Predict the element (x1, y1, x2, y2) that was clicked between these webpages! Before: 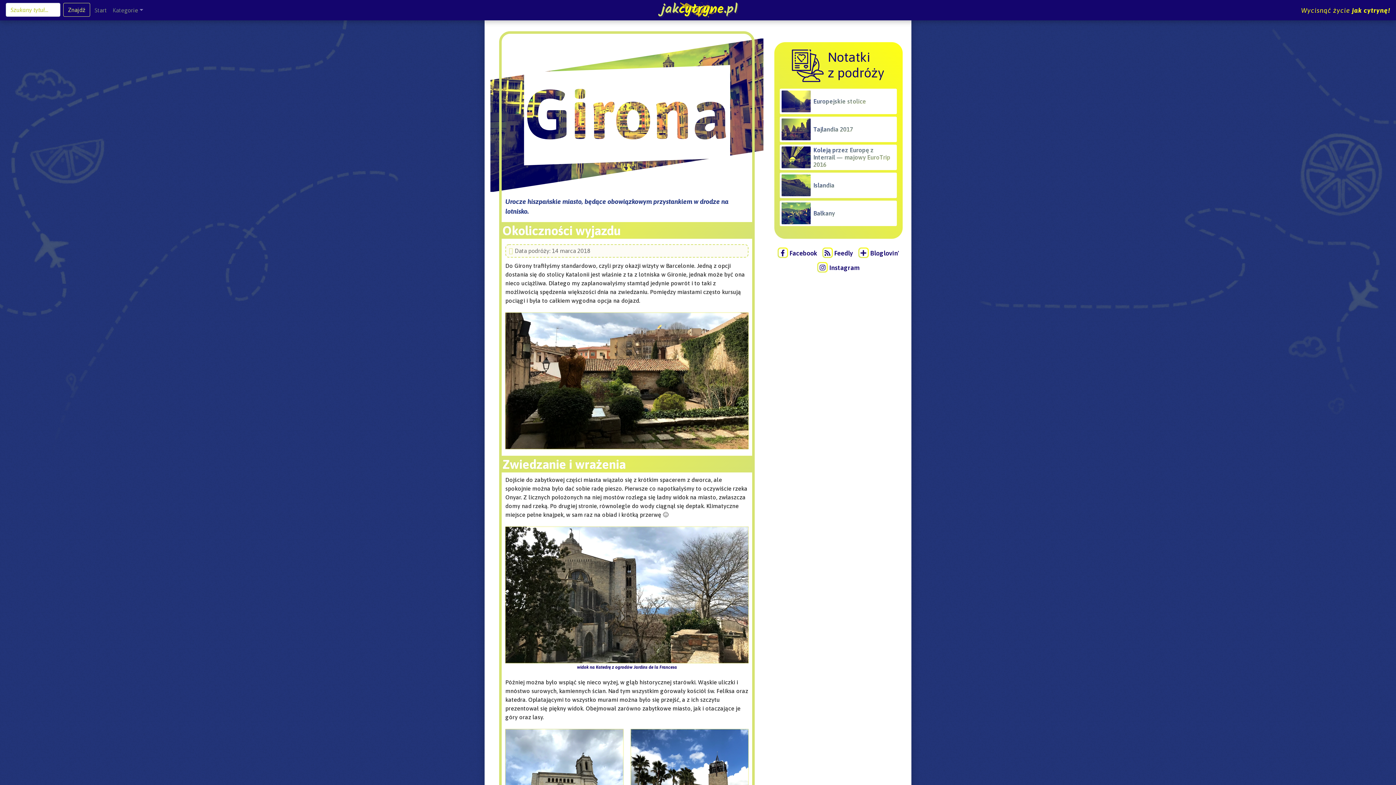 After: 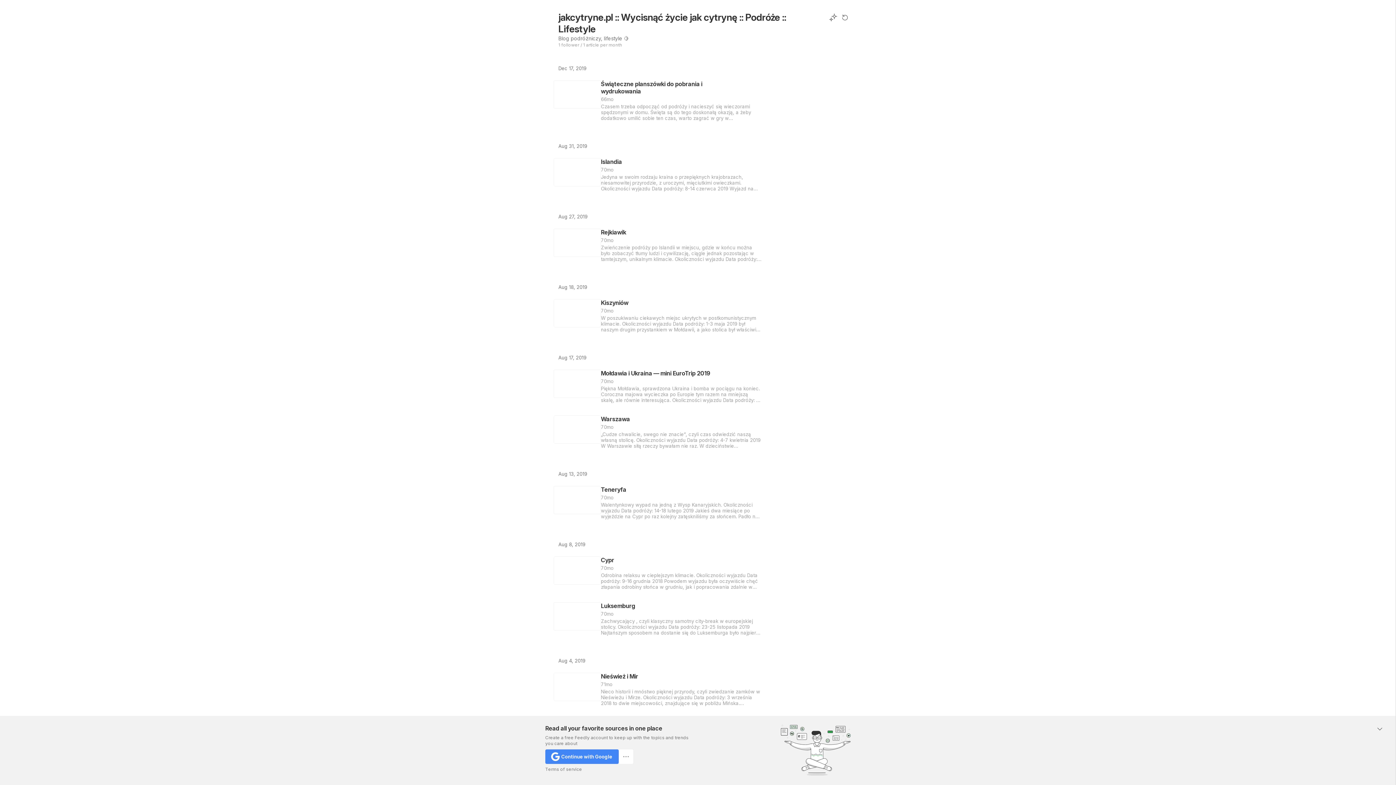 Action: bbox: (822, 249, 854, 257) label:  Feedly 